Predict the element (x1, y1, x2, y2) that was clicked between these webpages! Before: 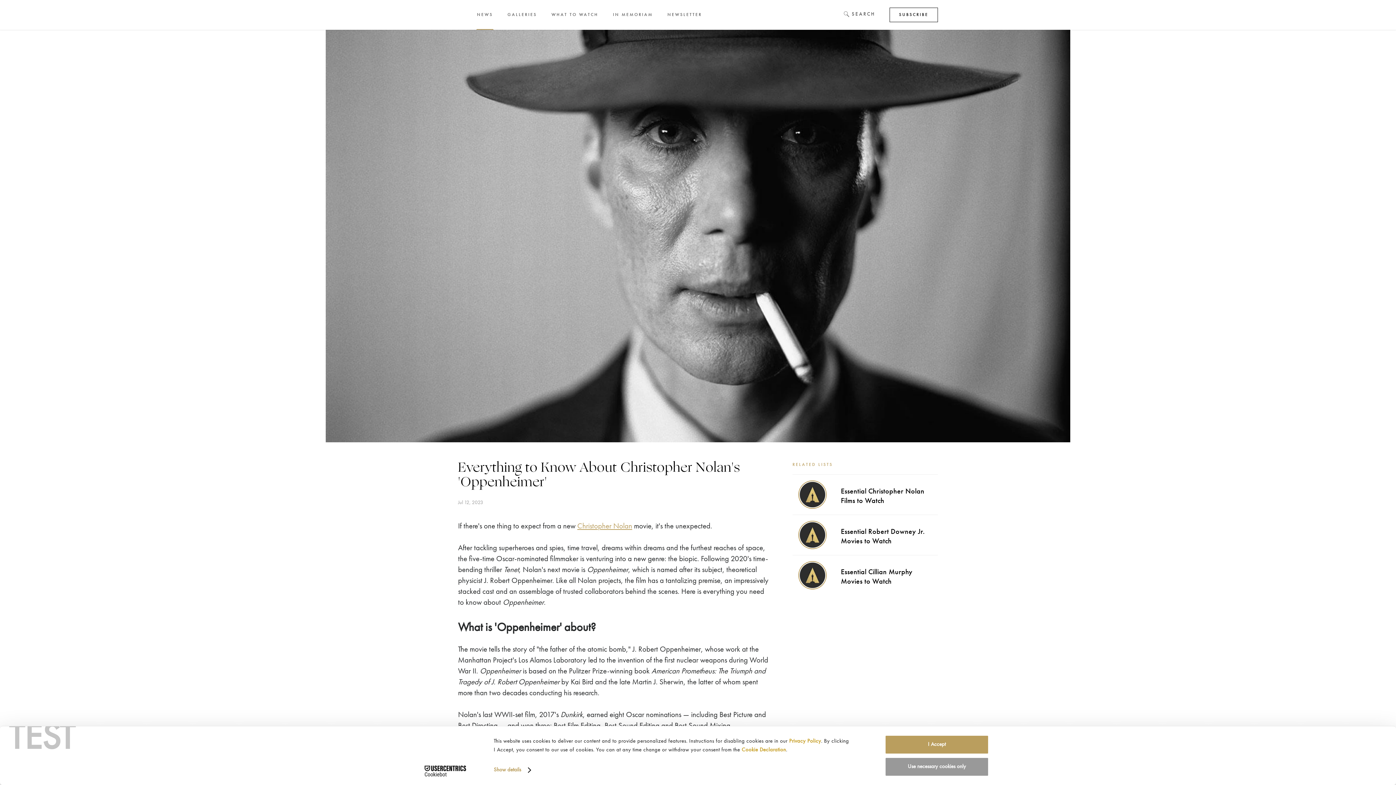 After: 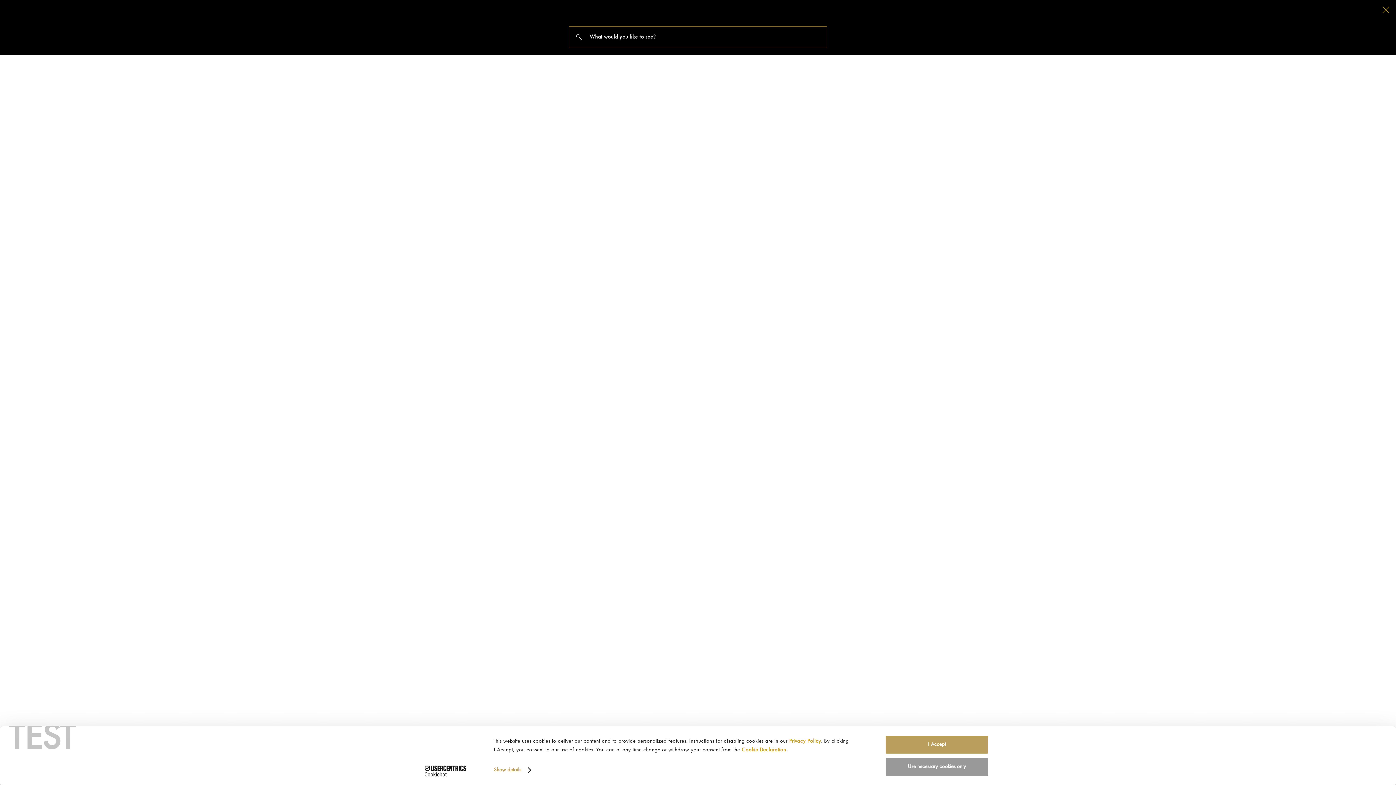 Action: label: SEARCH bbox: (844, 11, 875, 18)